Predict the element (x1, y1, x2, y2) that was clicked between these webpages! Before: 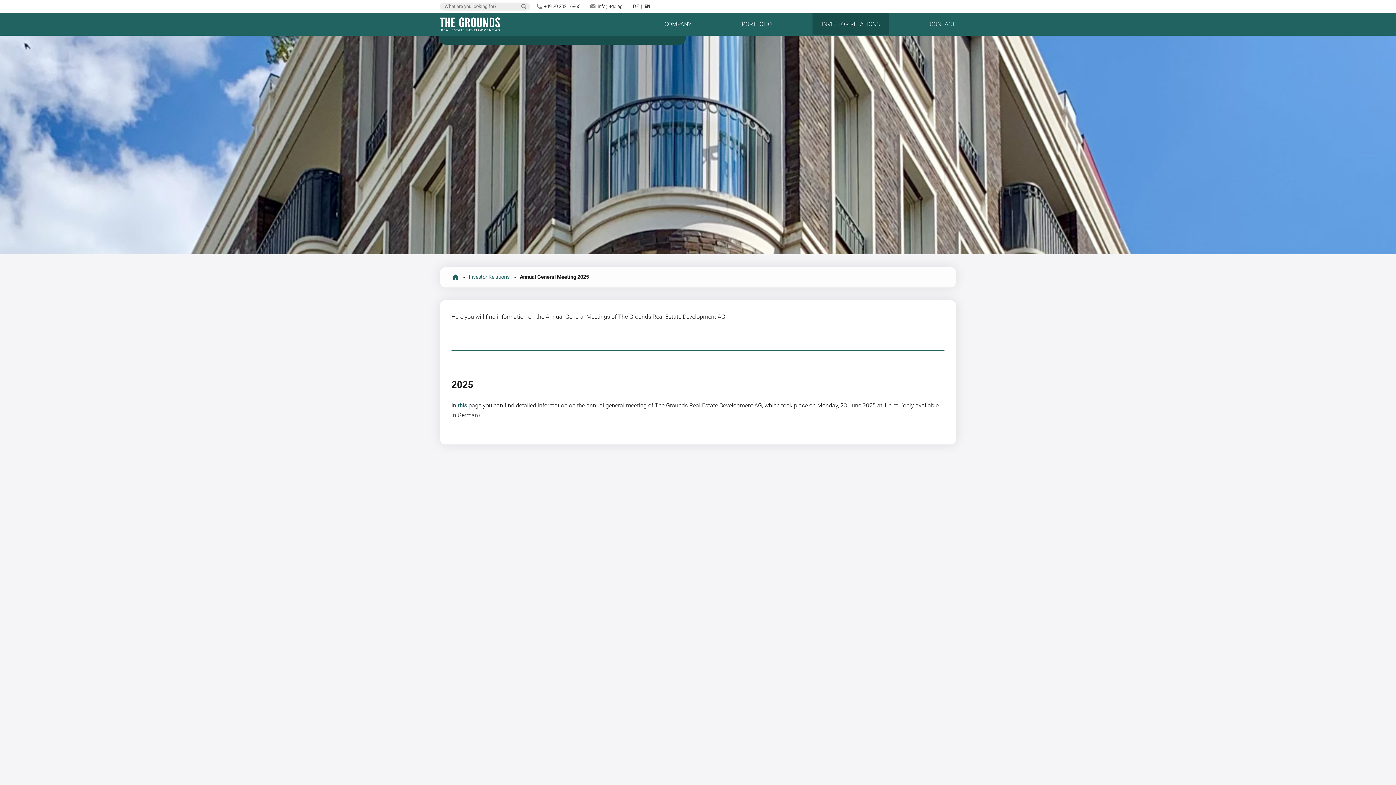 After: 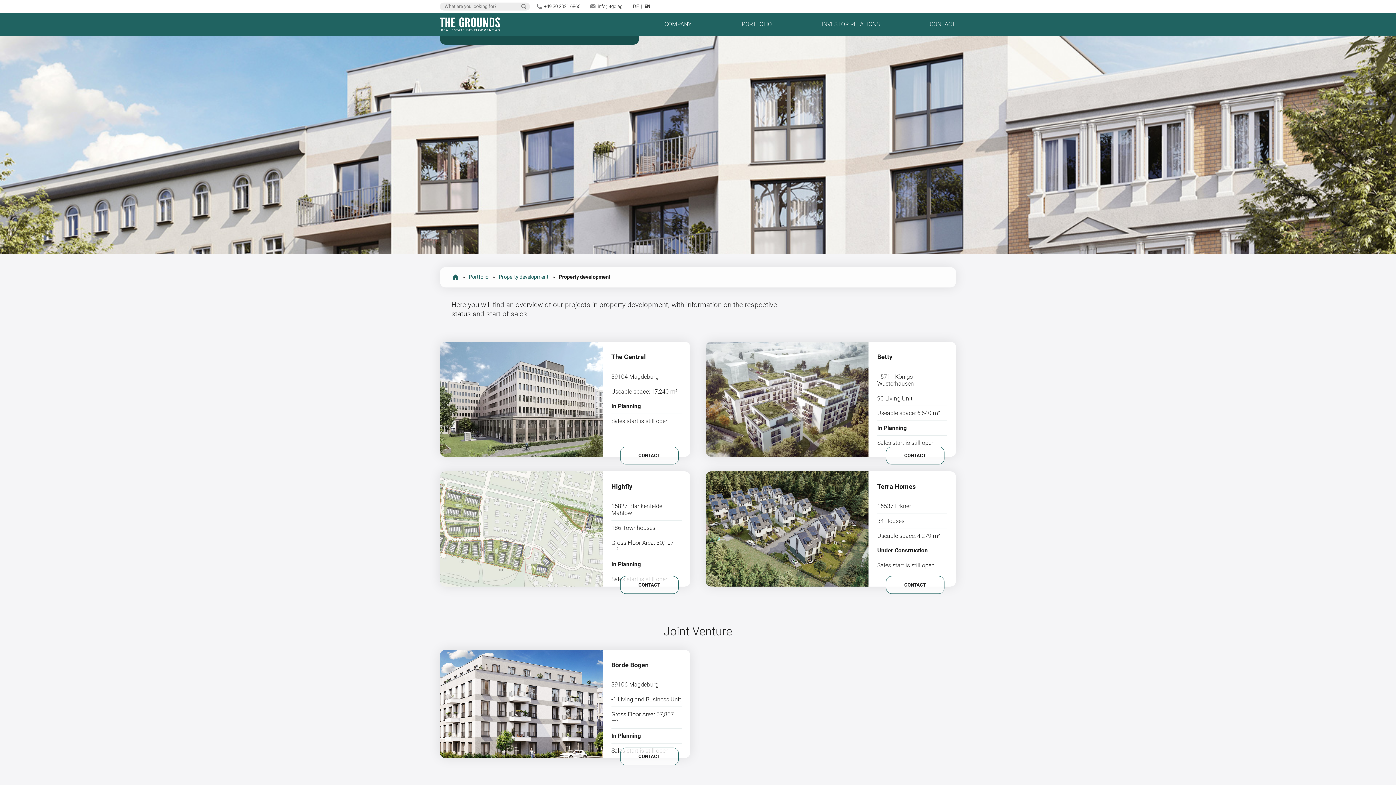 Action: bbox: (732, 13, 781, 35) label: PORTFOLIO